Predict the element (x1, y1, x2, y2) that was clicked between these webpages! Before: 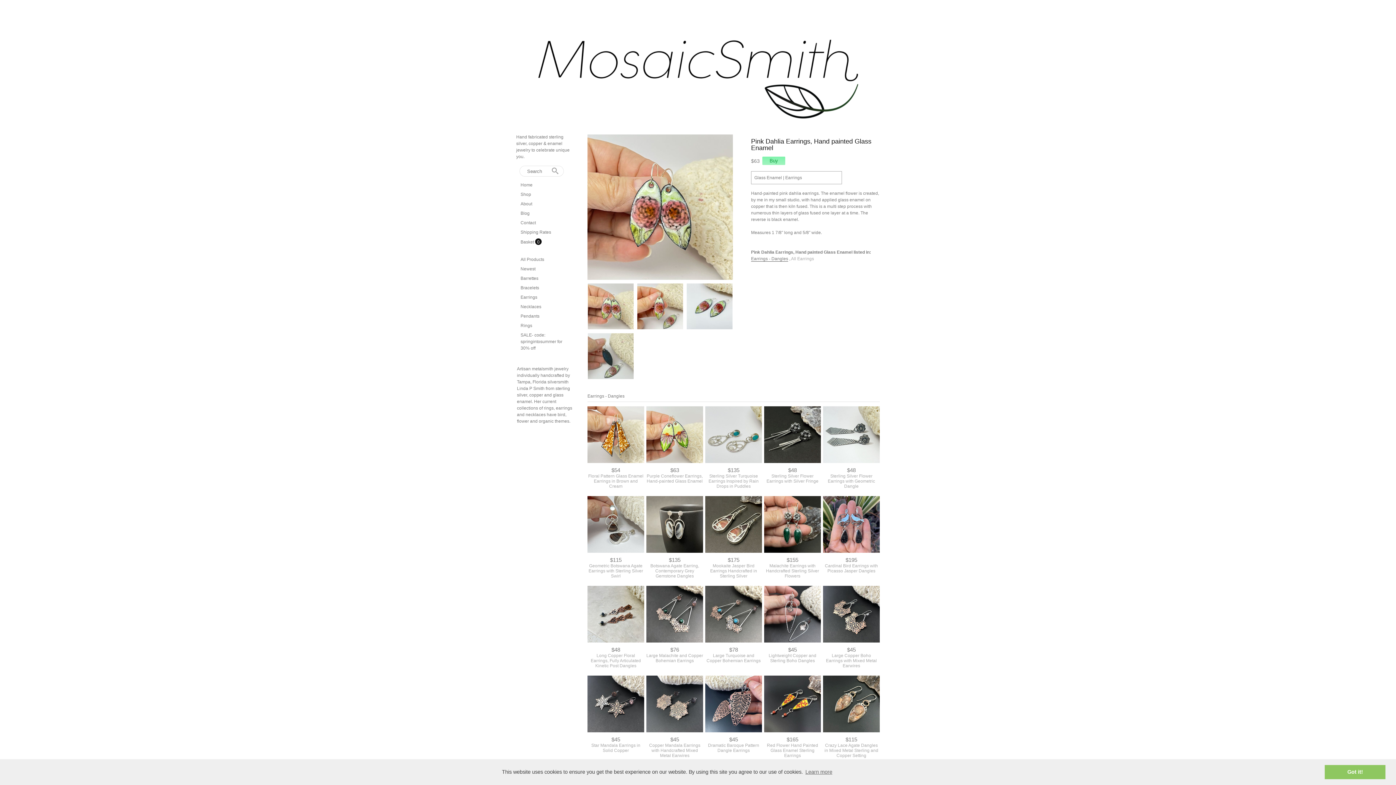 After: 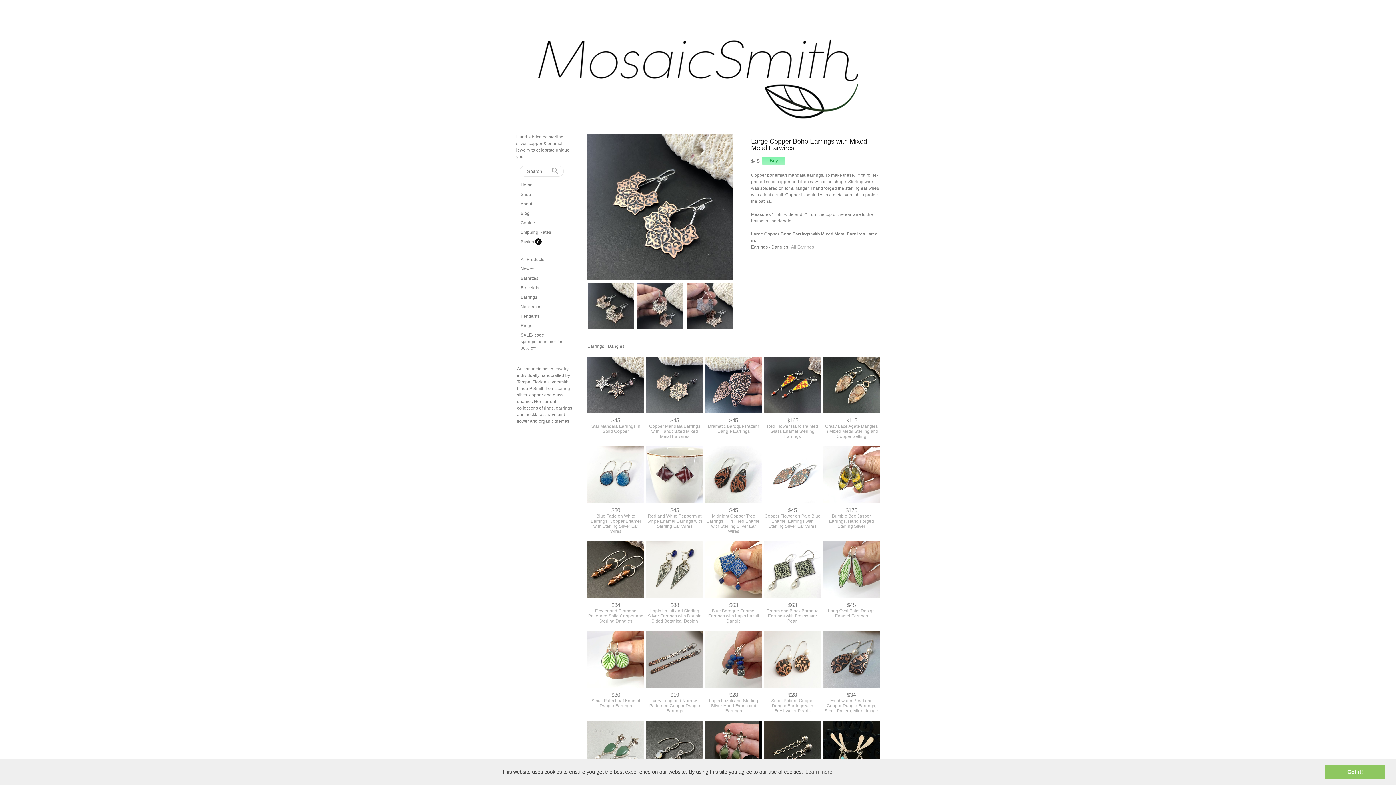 Action: bbox: (823, 586, 880, 642)